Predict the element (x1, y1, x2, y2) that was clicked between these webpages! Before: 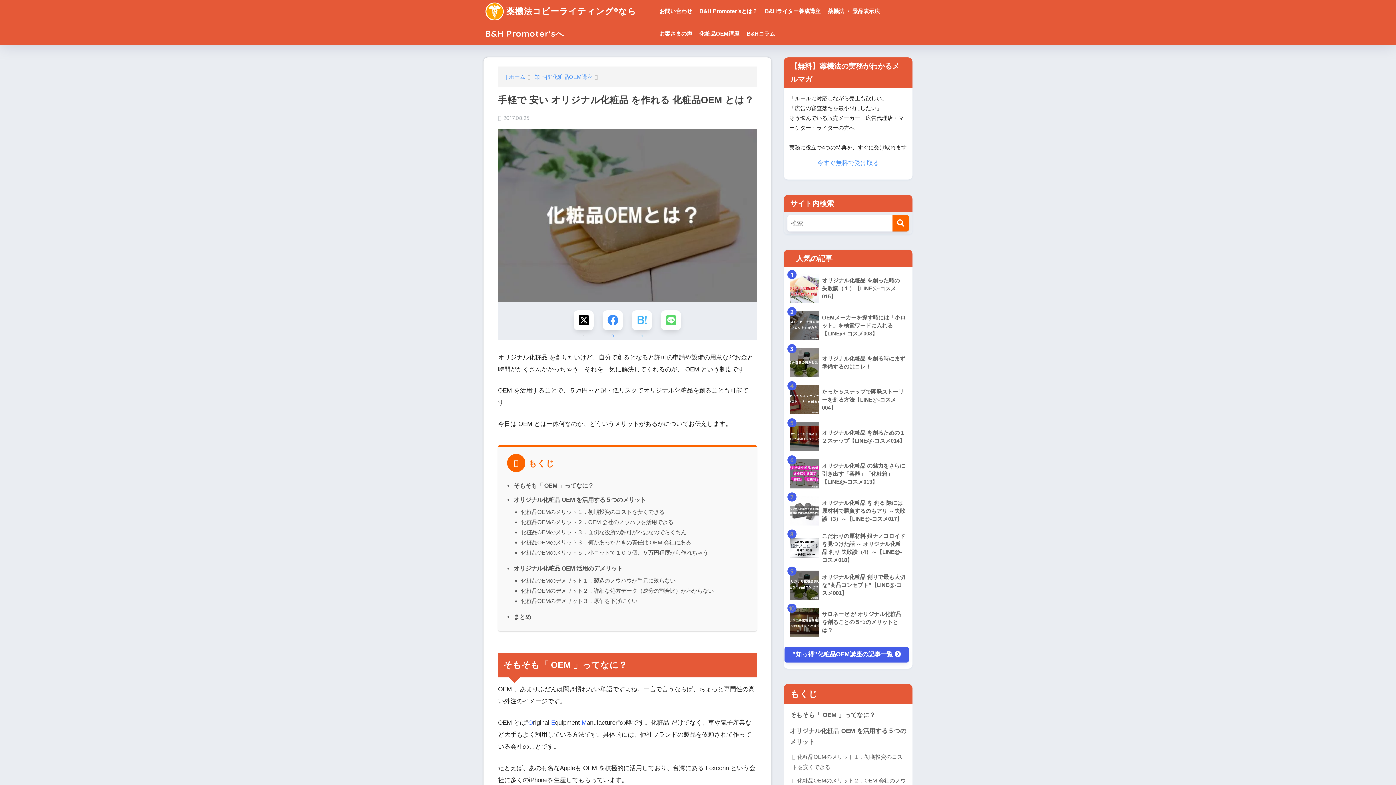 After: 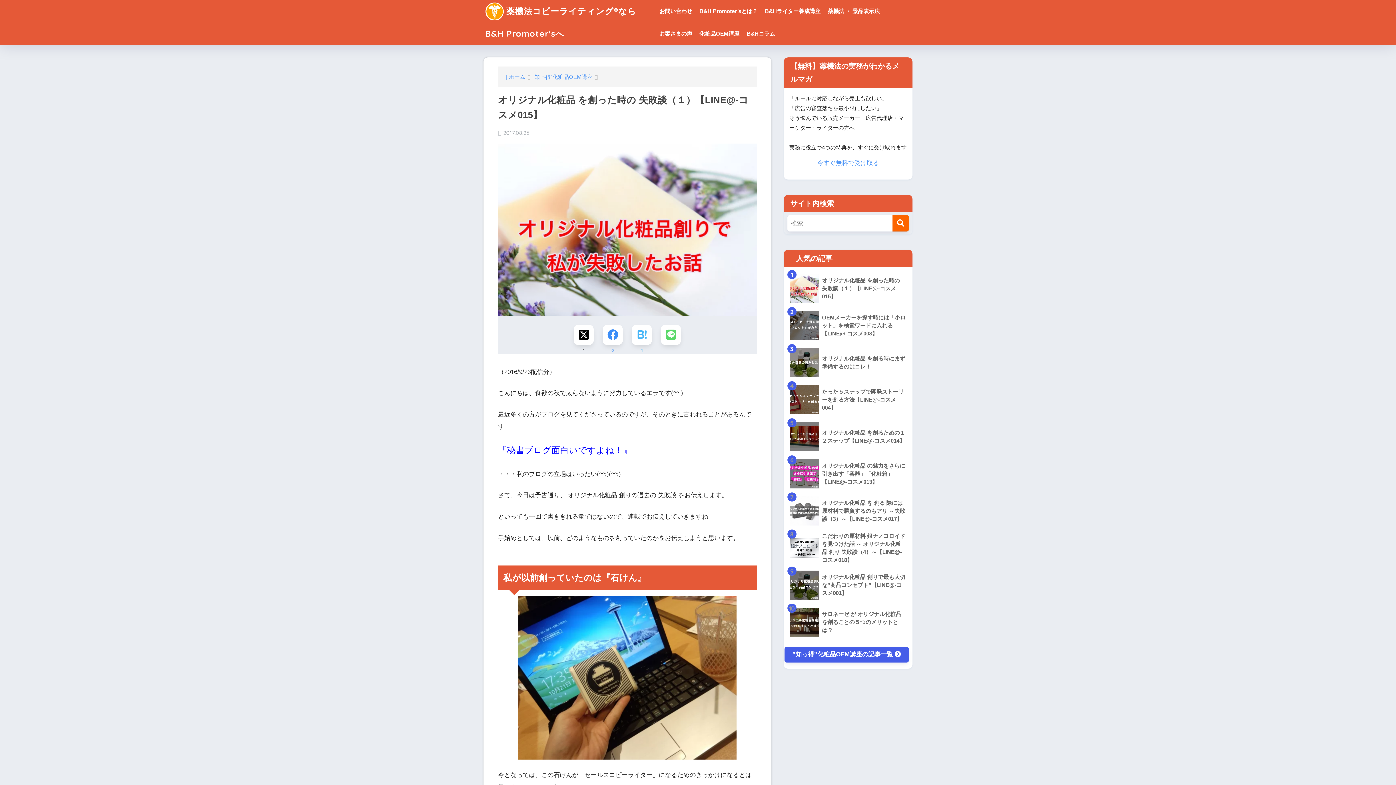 Action: label: 	オリジナル化粧品 を創った時の 失敗談（１）【LINE@-コスメ015】 bbox: (787, 270, 909, 307)